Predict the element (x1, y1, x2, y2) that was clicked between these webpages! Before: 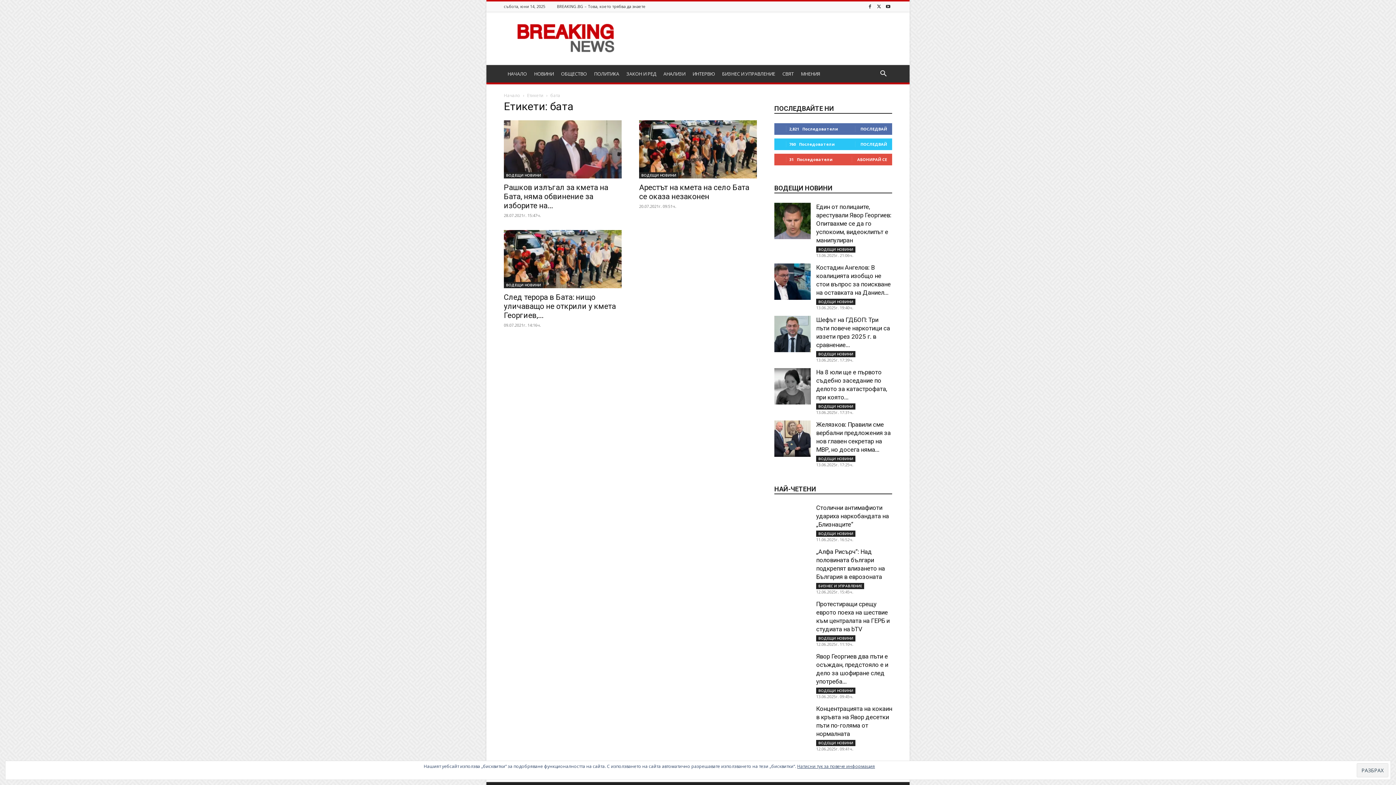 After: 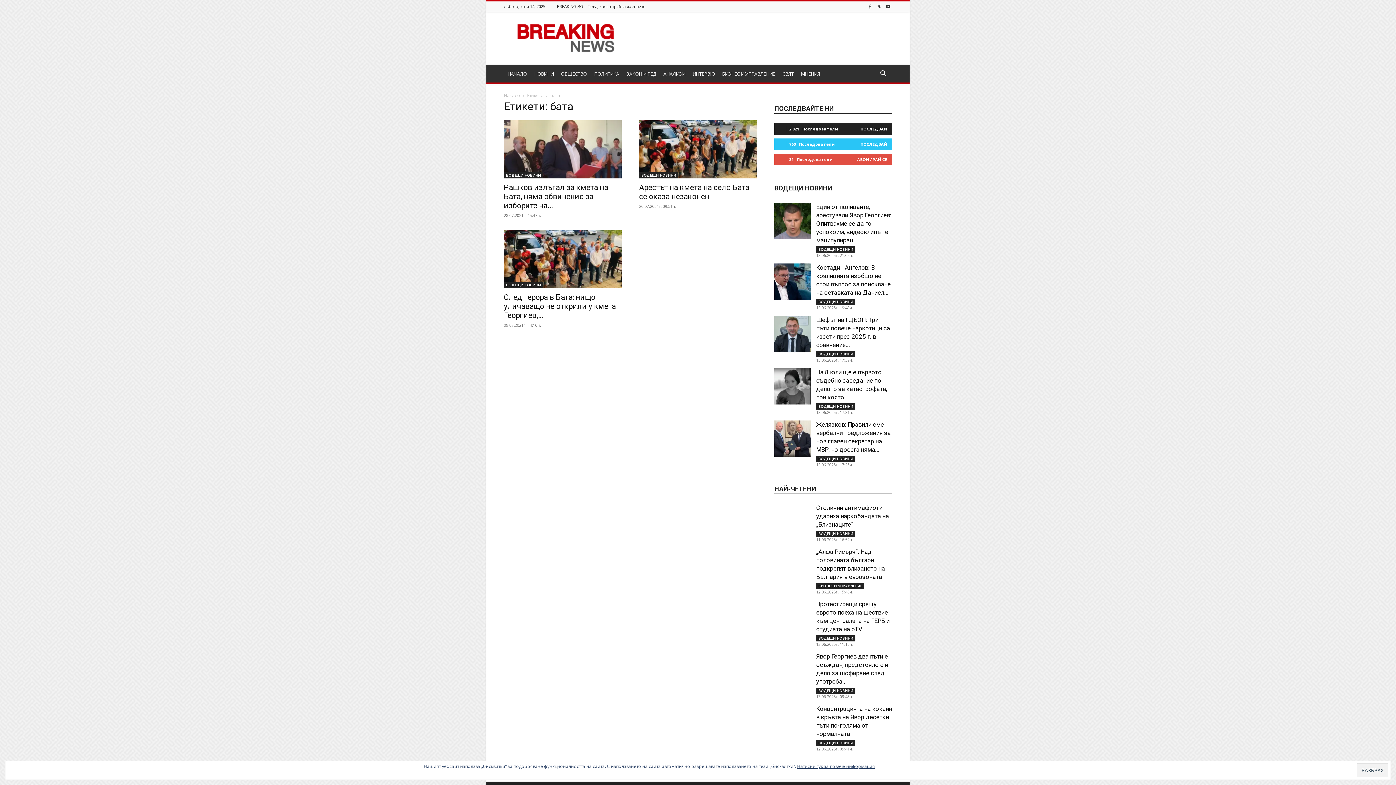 Action: label: ПОСЛЕДВАЙ bbox: (860, 126, 887, 131)